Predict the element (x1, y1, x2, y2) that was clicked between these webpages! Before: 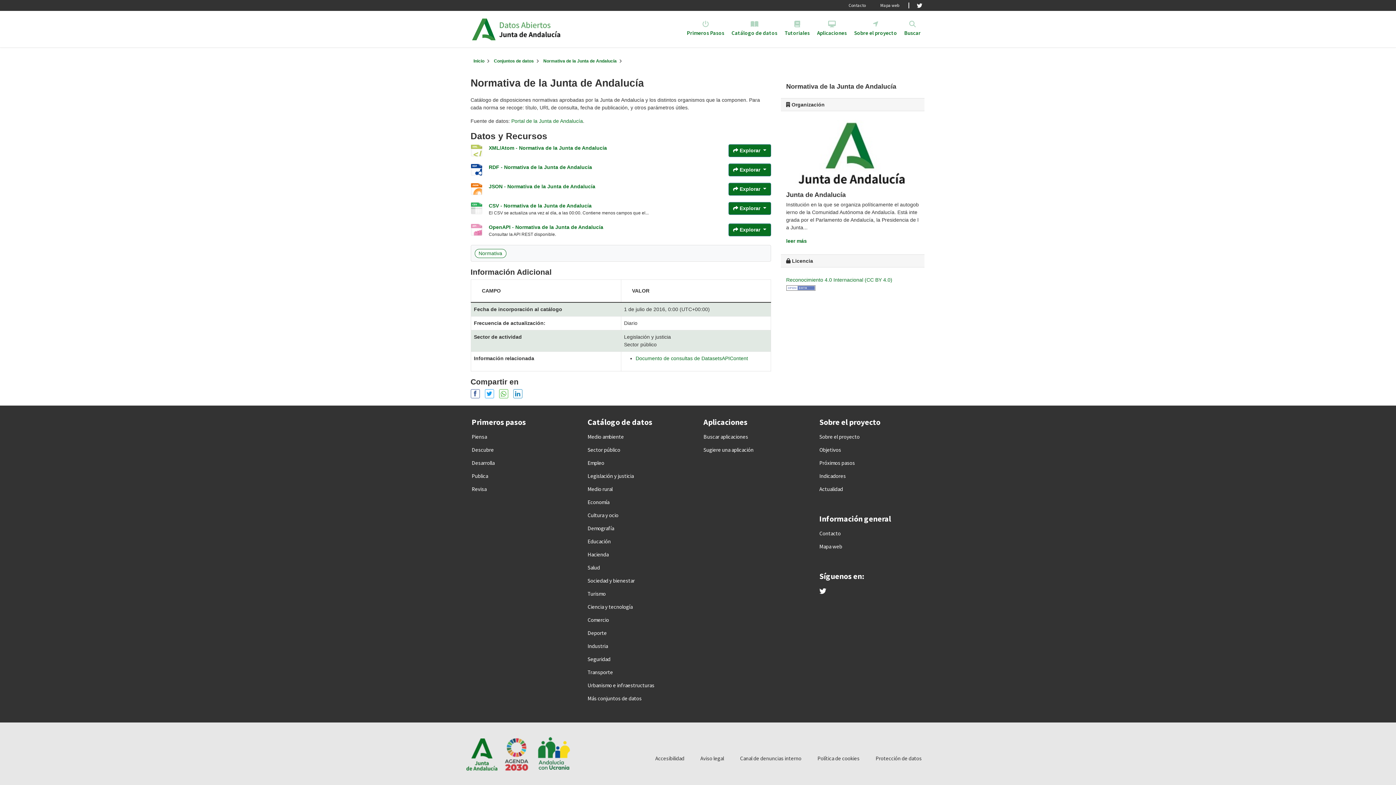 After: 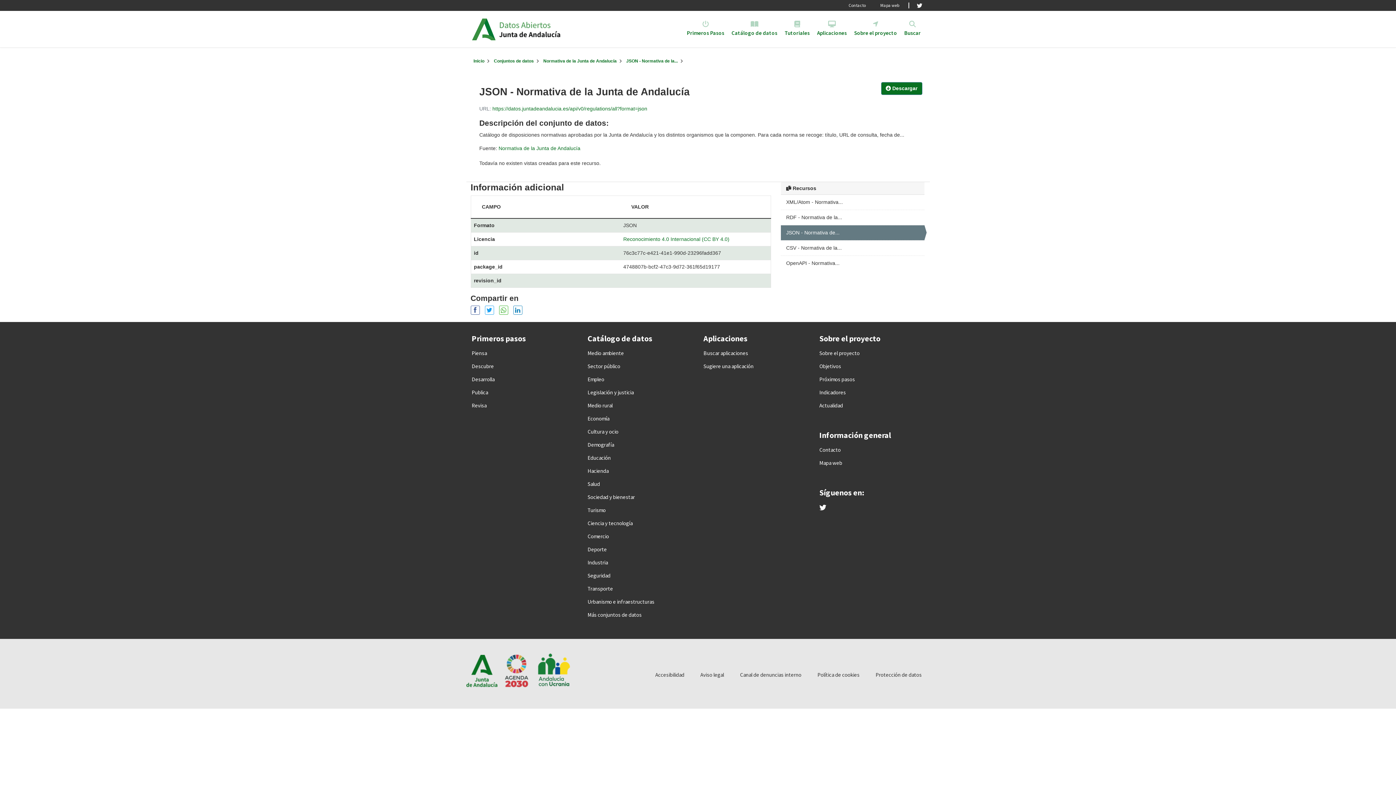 Action: label: Navigate to resource: JSON - Normativa de la Junta de Andalucía bbox: (488, 183, 595, 189)